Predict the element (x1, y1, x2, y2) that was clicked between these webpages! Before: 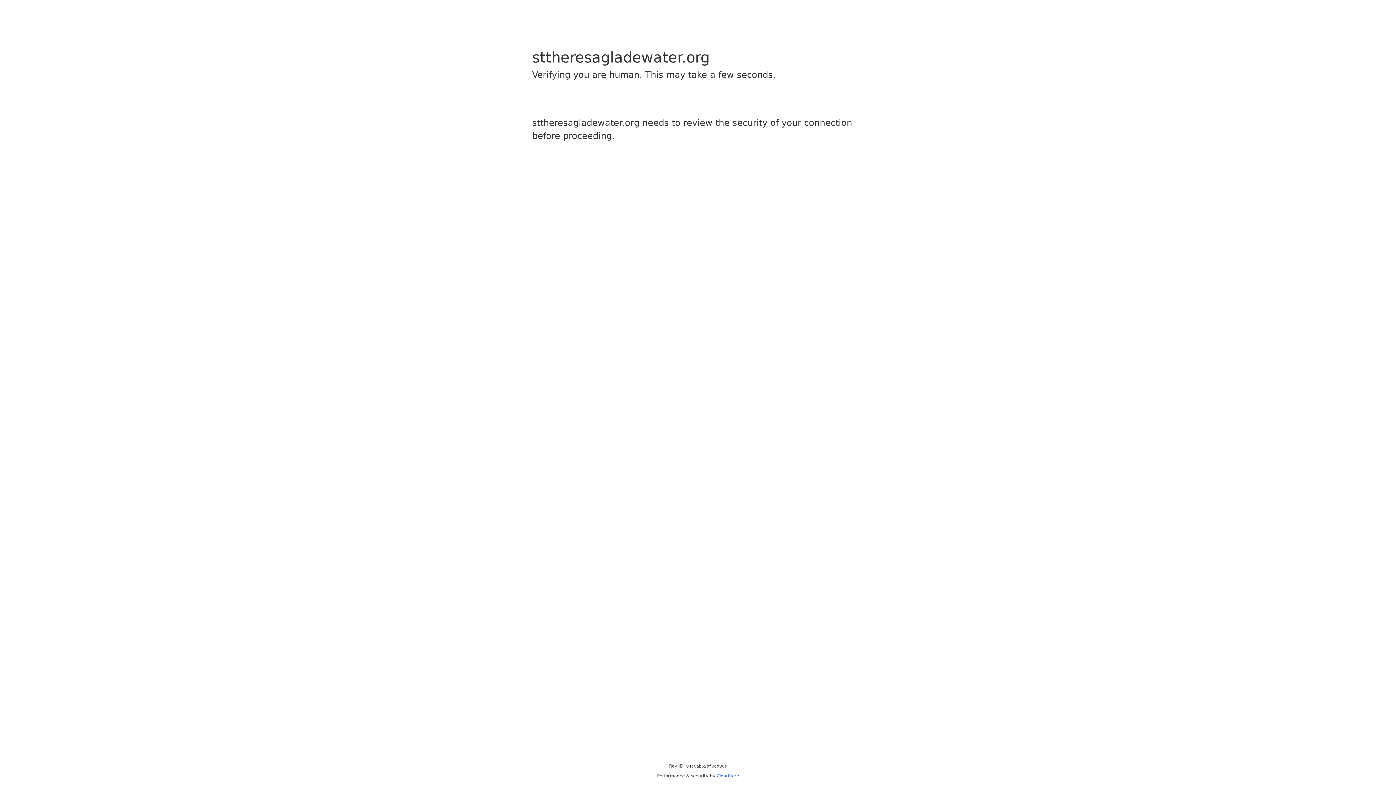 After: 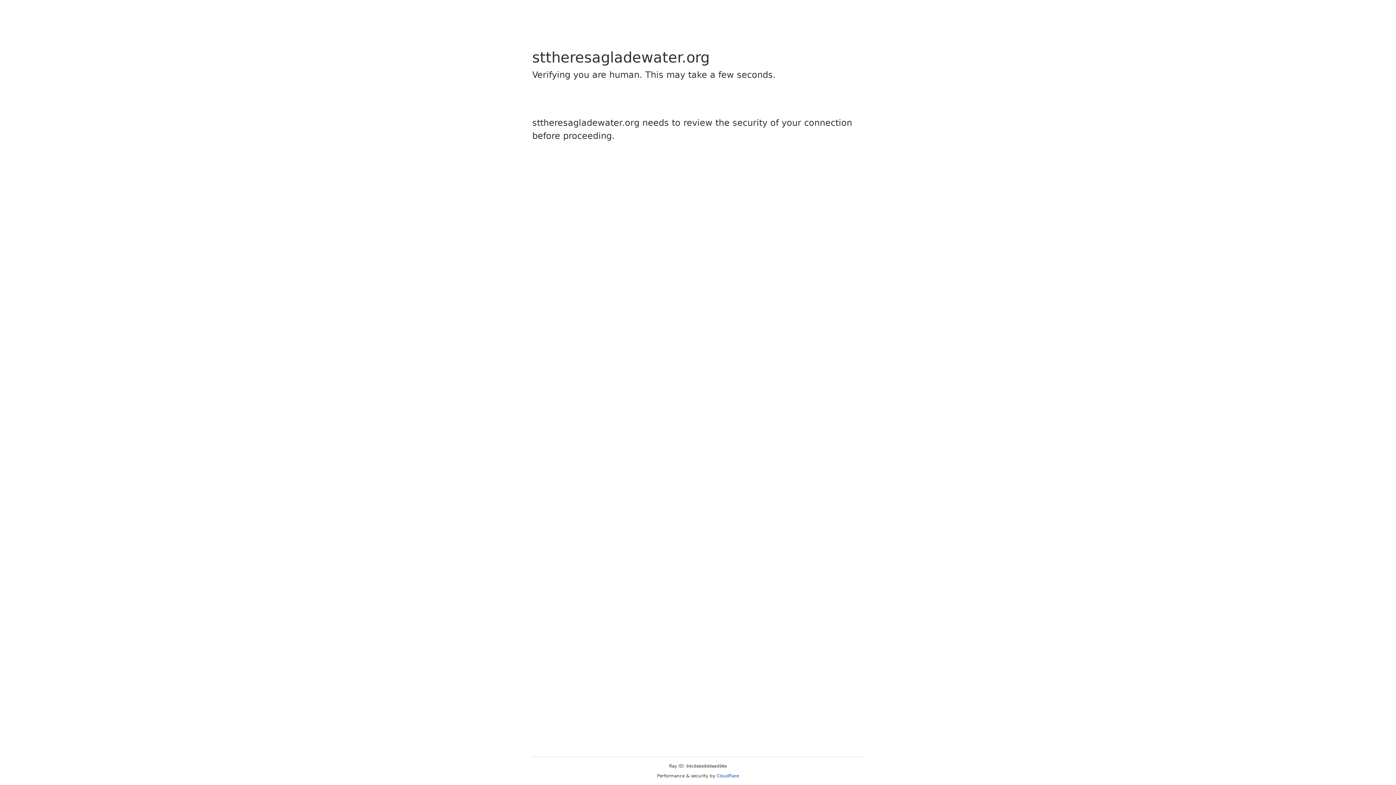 Action: bbox: (716, 773, 739, 778) label: Cloudflare